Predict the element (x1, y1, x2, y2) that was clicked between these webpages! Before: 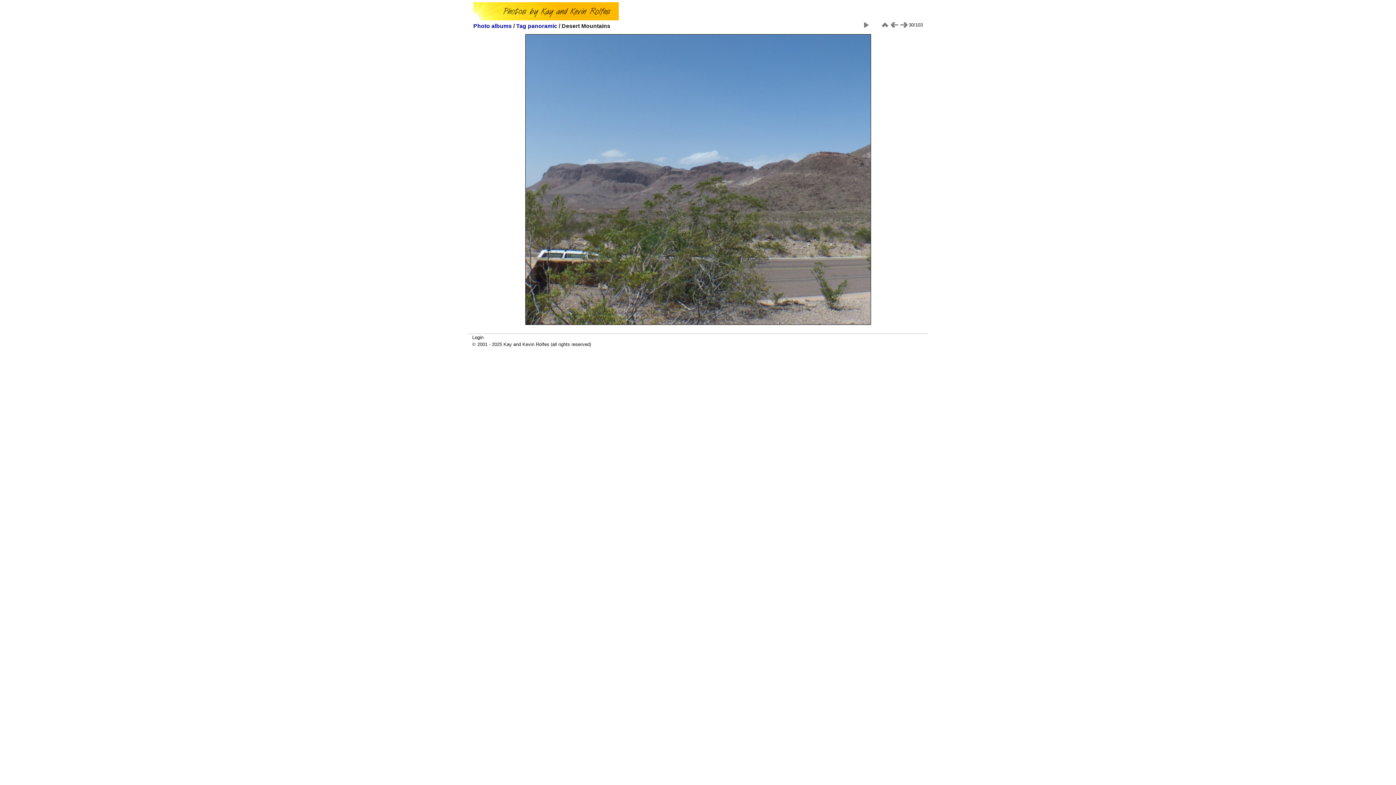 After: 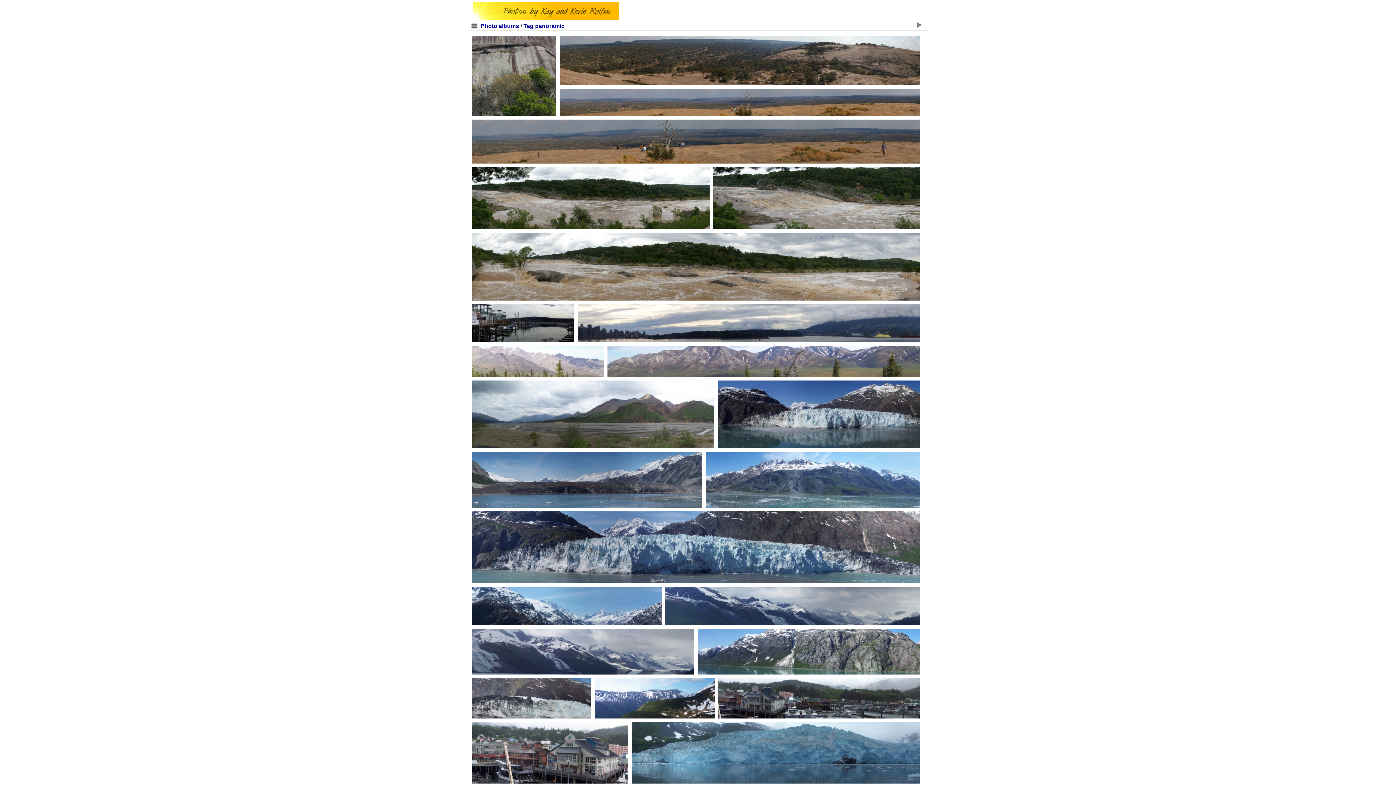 Action: label: panoramic bbox: (528, 22, 557, 29)